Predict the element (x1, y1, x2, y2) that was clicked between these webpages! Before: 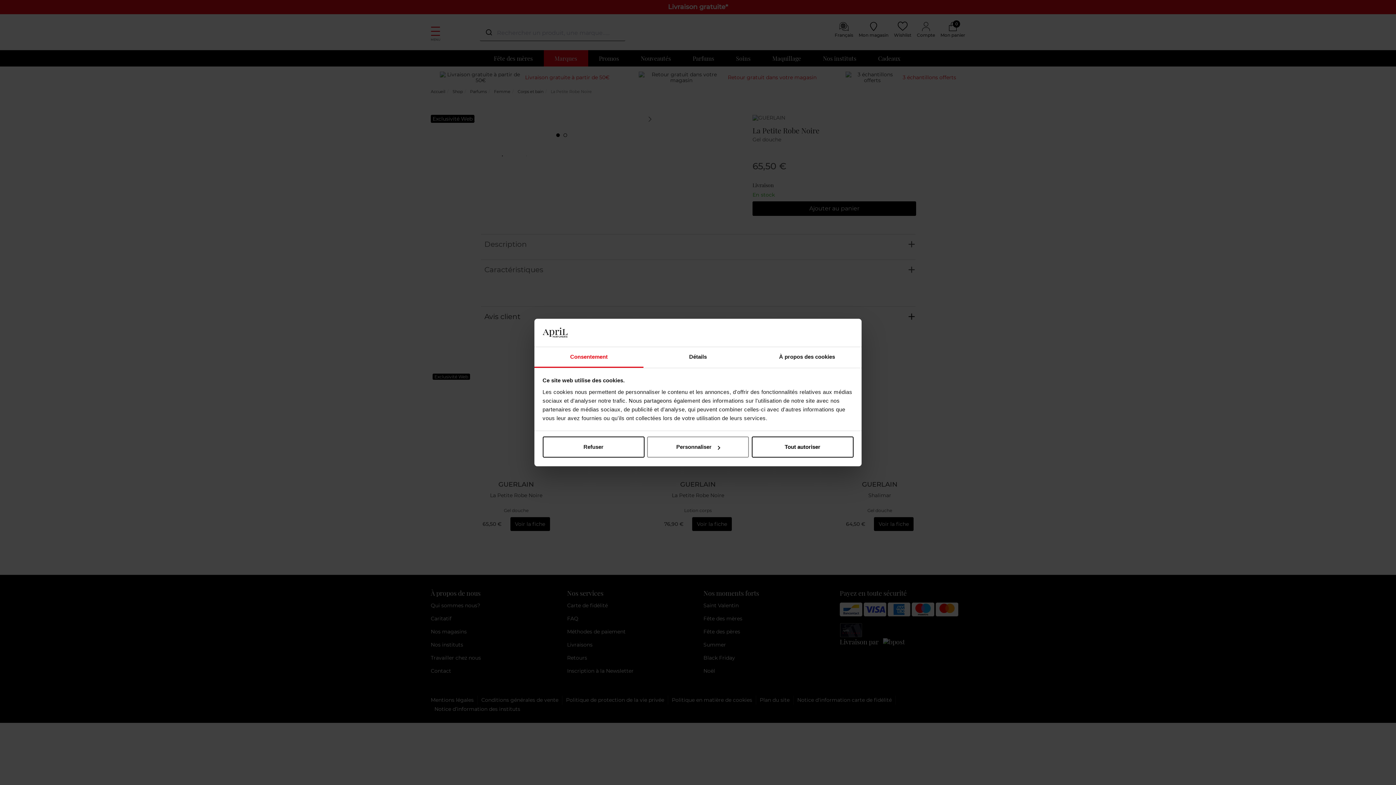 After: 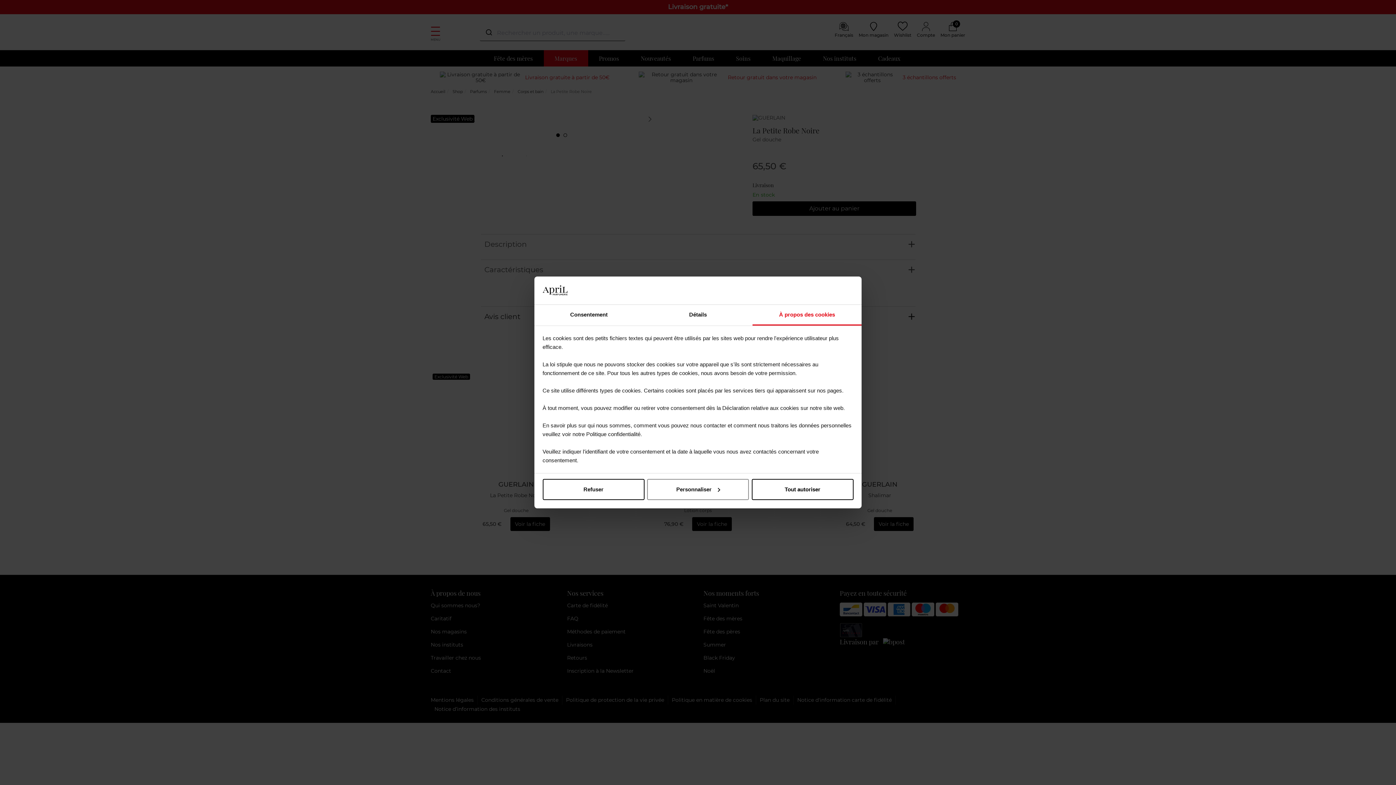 Action: label: À propos des cookies bbox: (752, 347, 861, 367)